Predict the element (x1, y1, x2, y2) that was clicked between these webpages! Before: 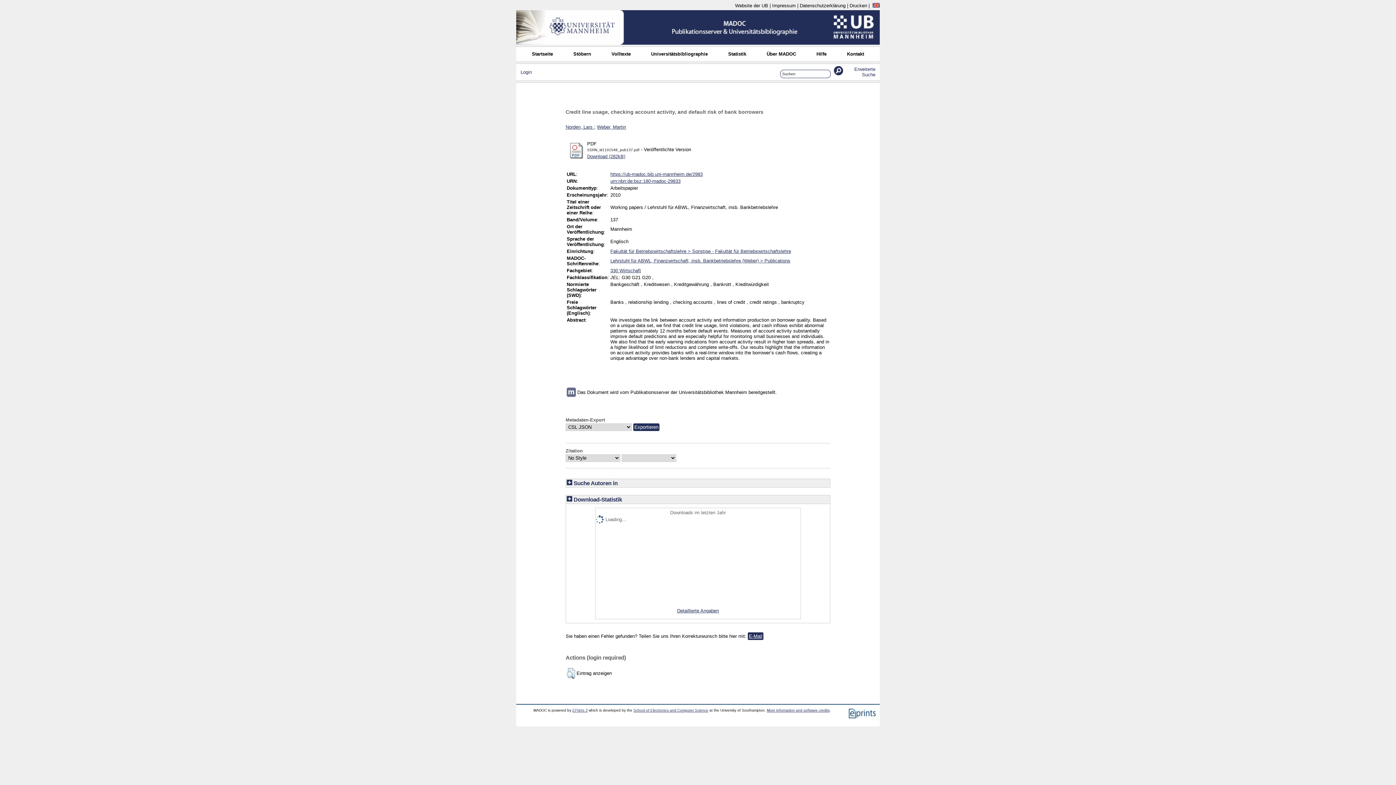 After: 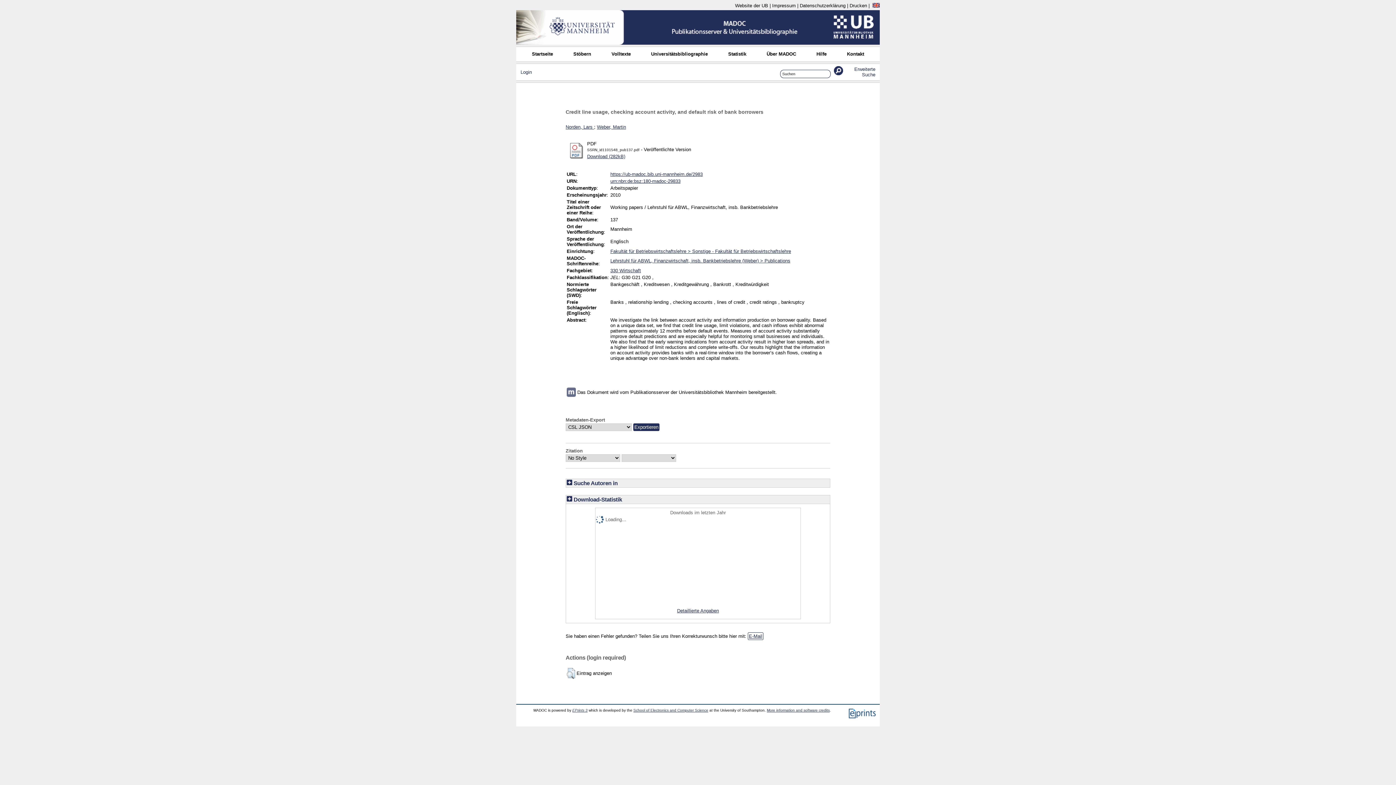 Action: label: E-Mail bbox: (748, 632, 763, 640)